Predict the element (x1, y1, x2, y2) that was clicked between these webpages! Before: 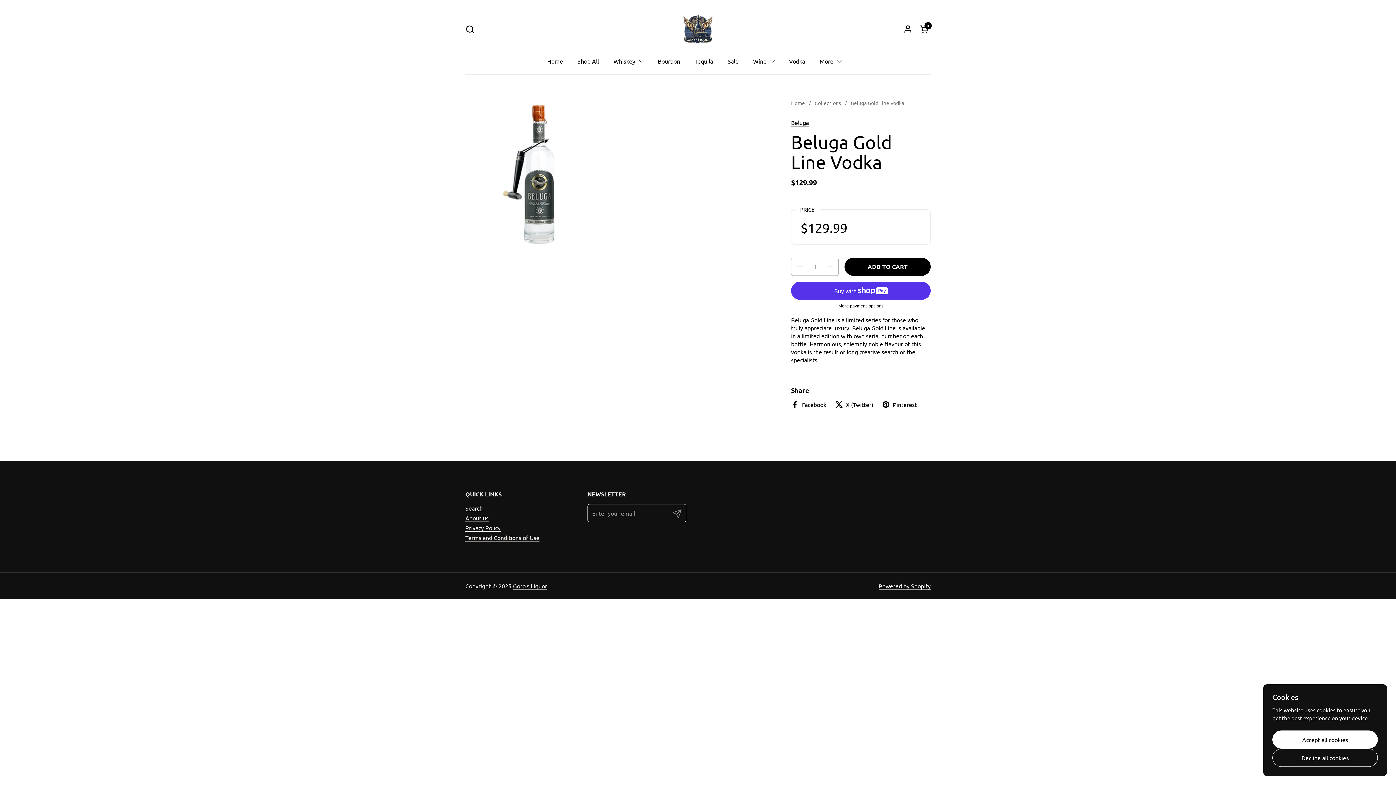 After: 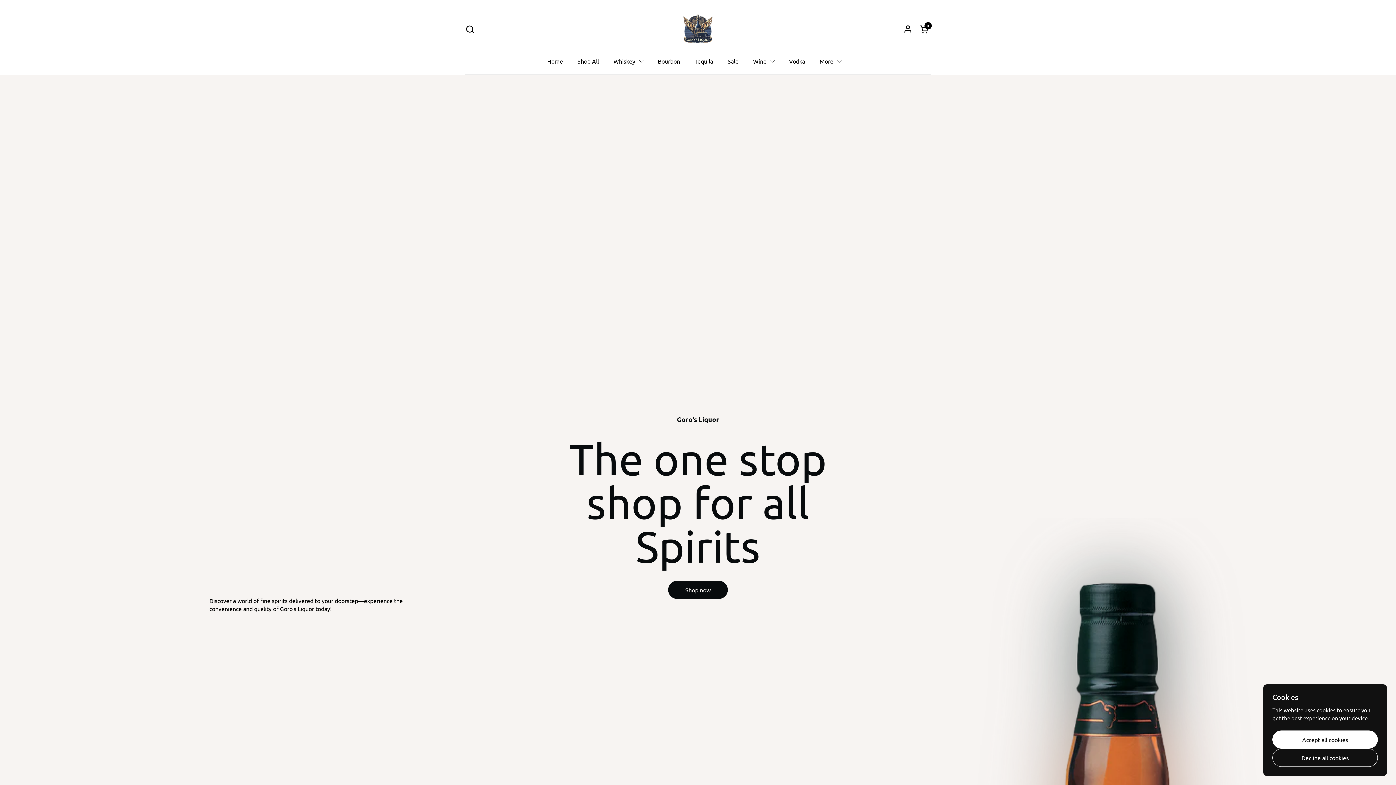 Action: bbox: (540, 52, 570, 69) label: Home